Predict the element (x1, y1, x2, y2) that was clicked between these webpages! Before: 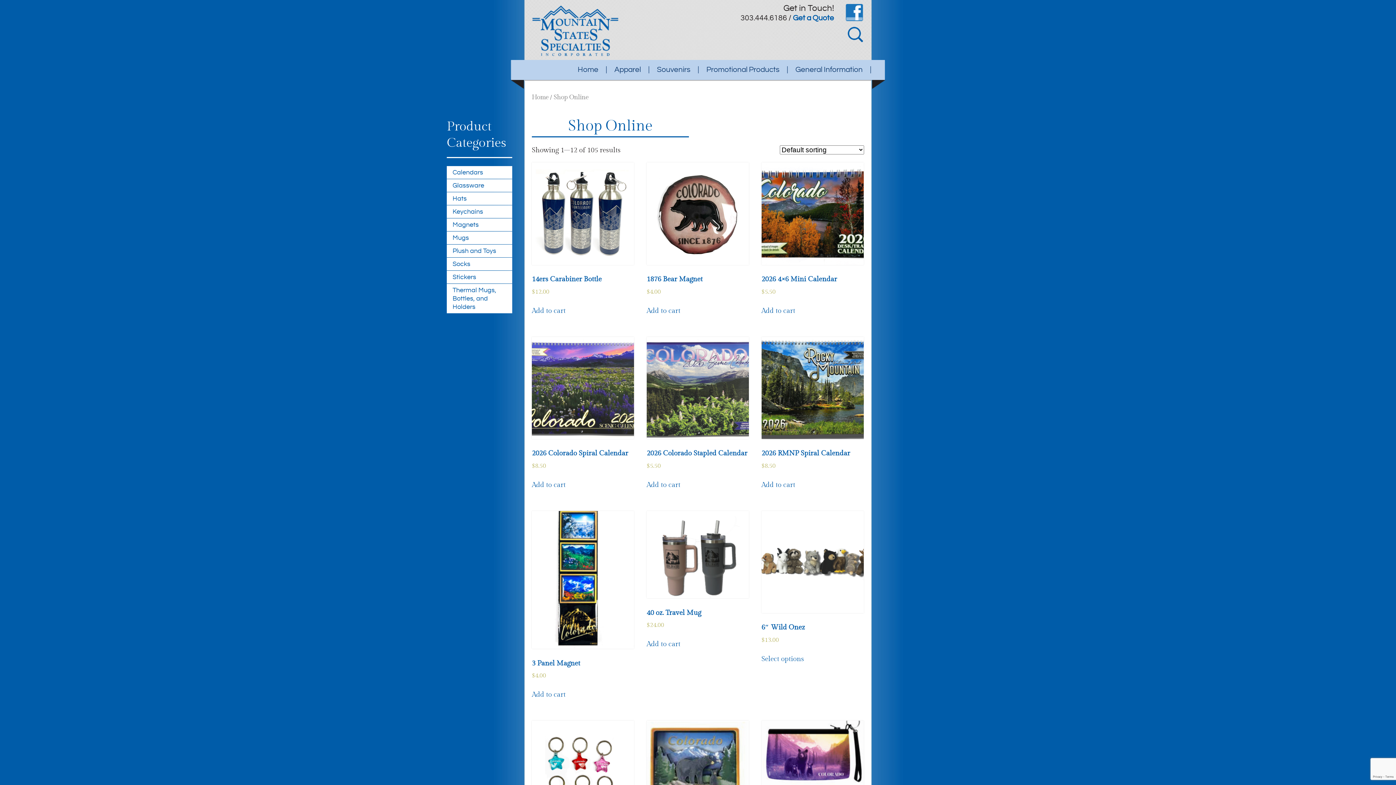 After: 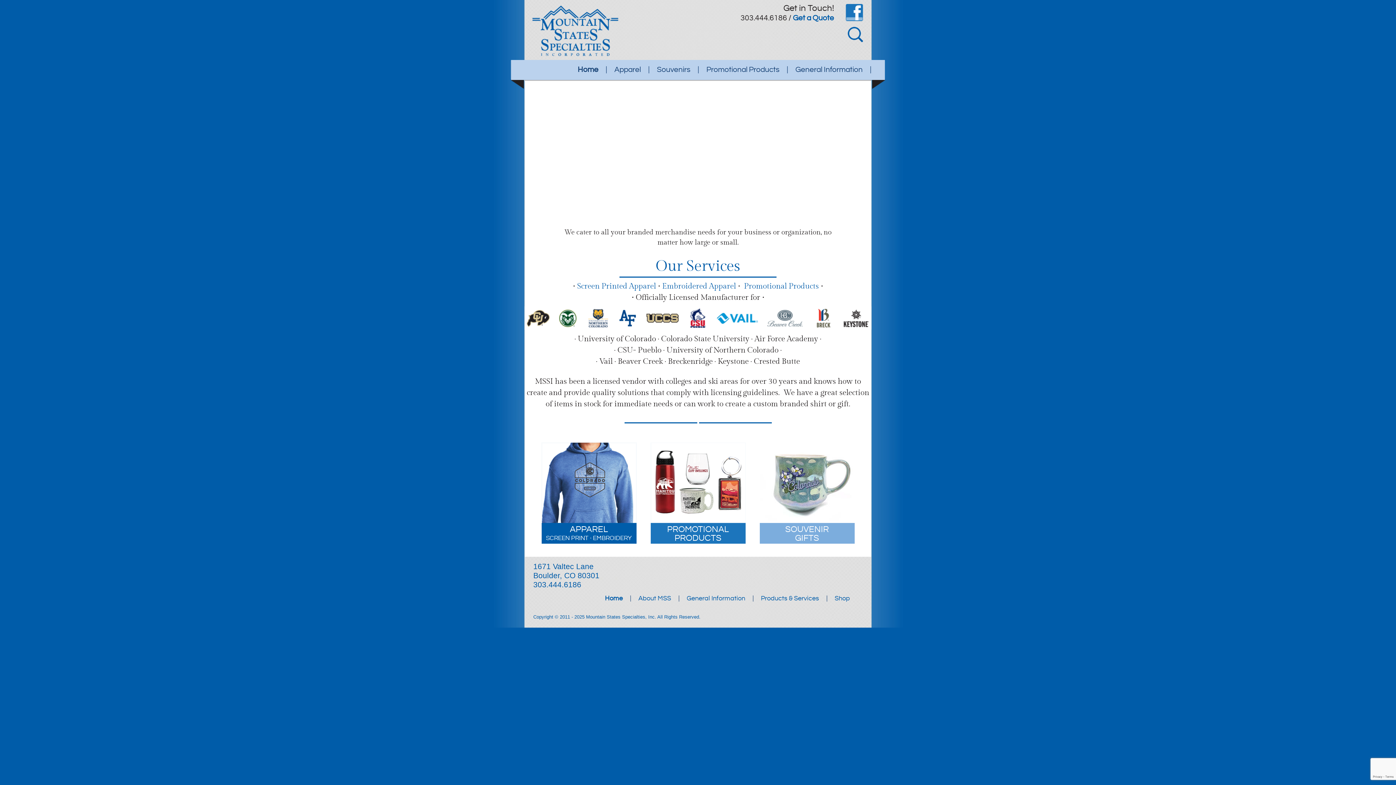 Action: label: Home bbox: (570, 60, 605, 80)